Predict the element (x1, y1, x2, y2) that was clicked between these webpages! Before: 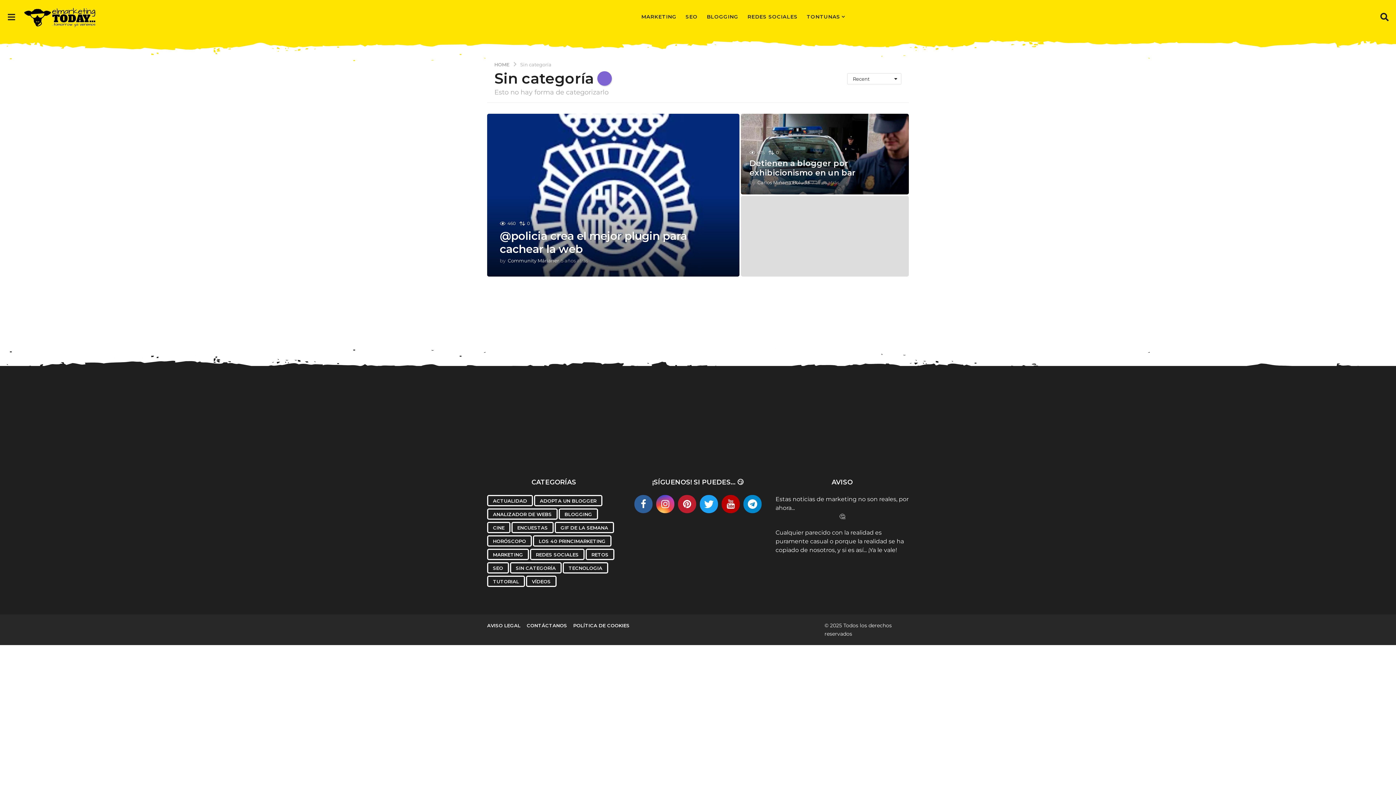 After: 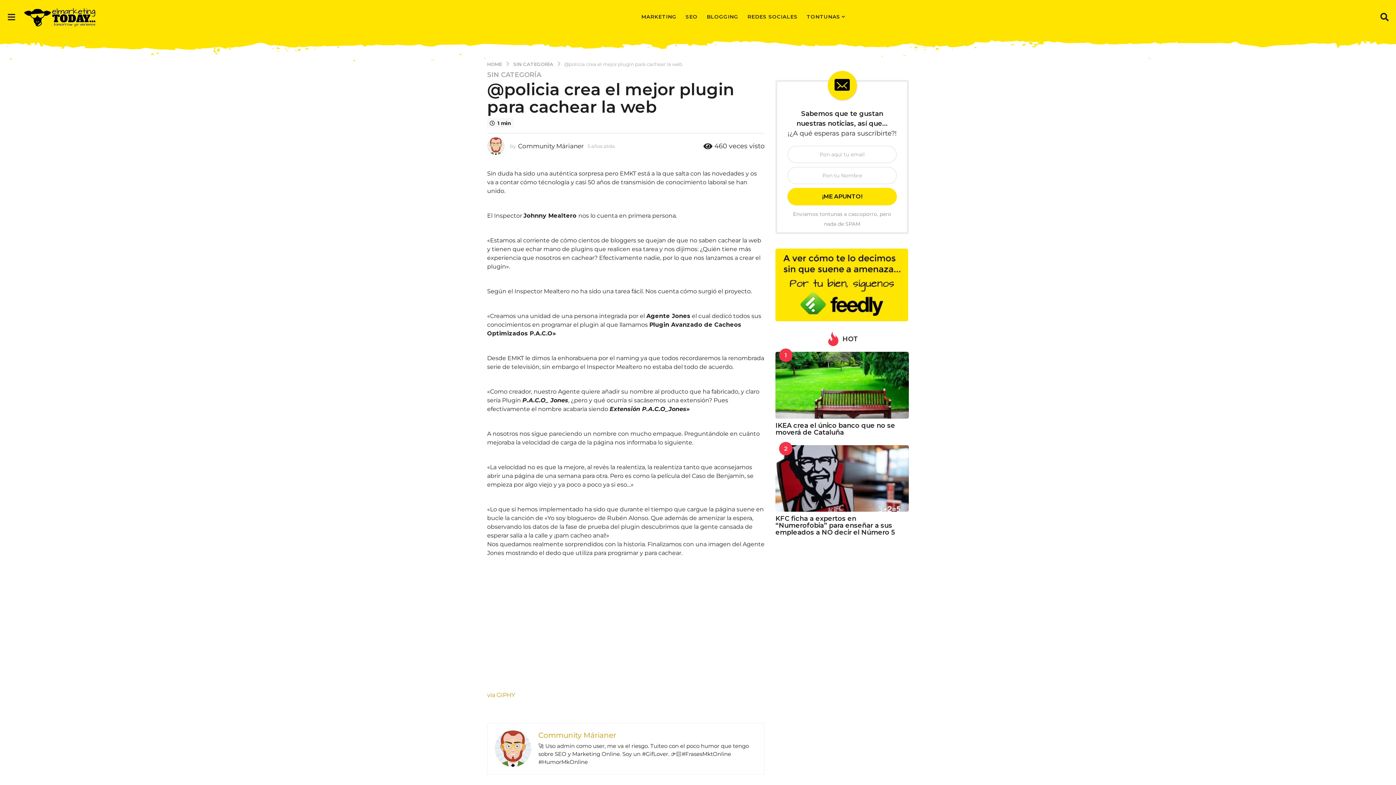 Action: bbox: (499, 229, 687, 255) label: @policia crea el mejor plugin para cachear la web